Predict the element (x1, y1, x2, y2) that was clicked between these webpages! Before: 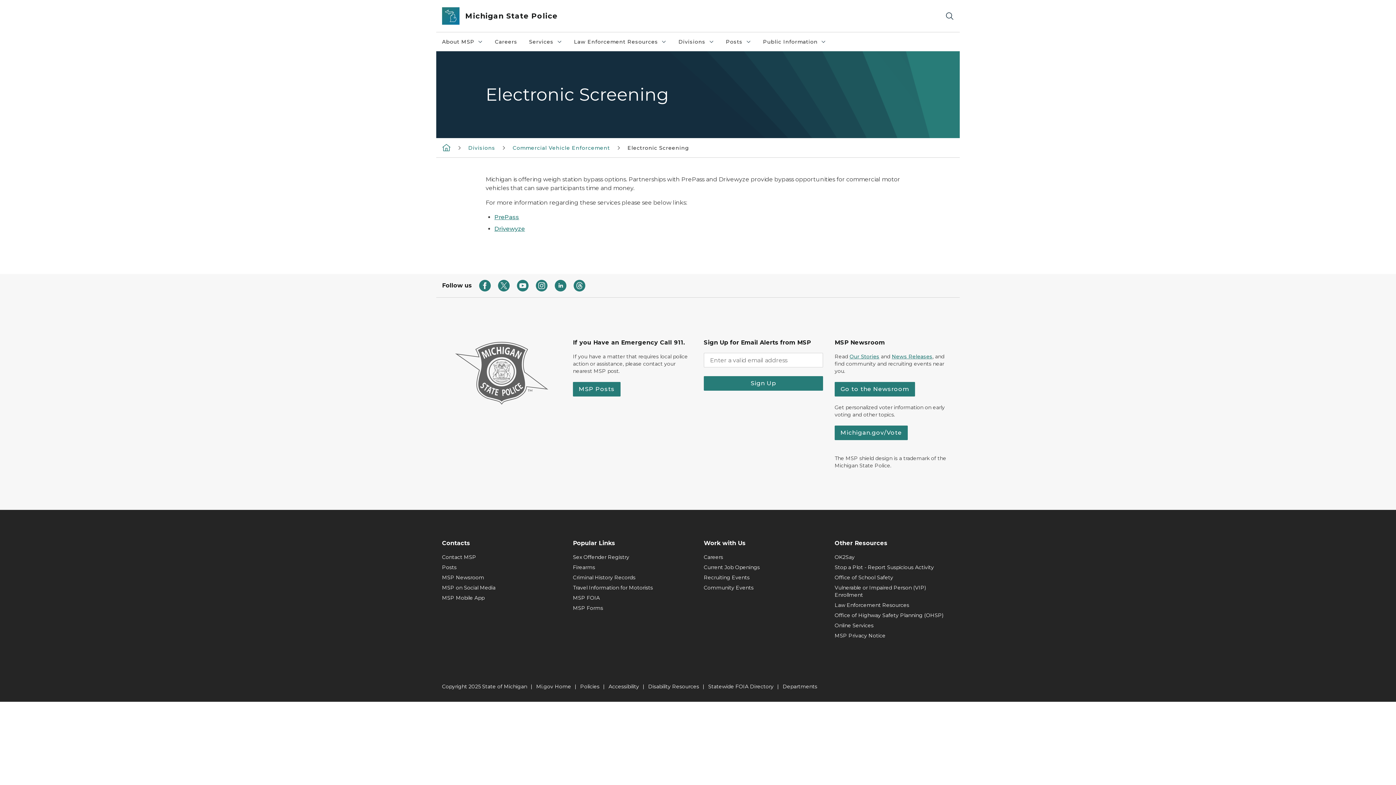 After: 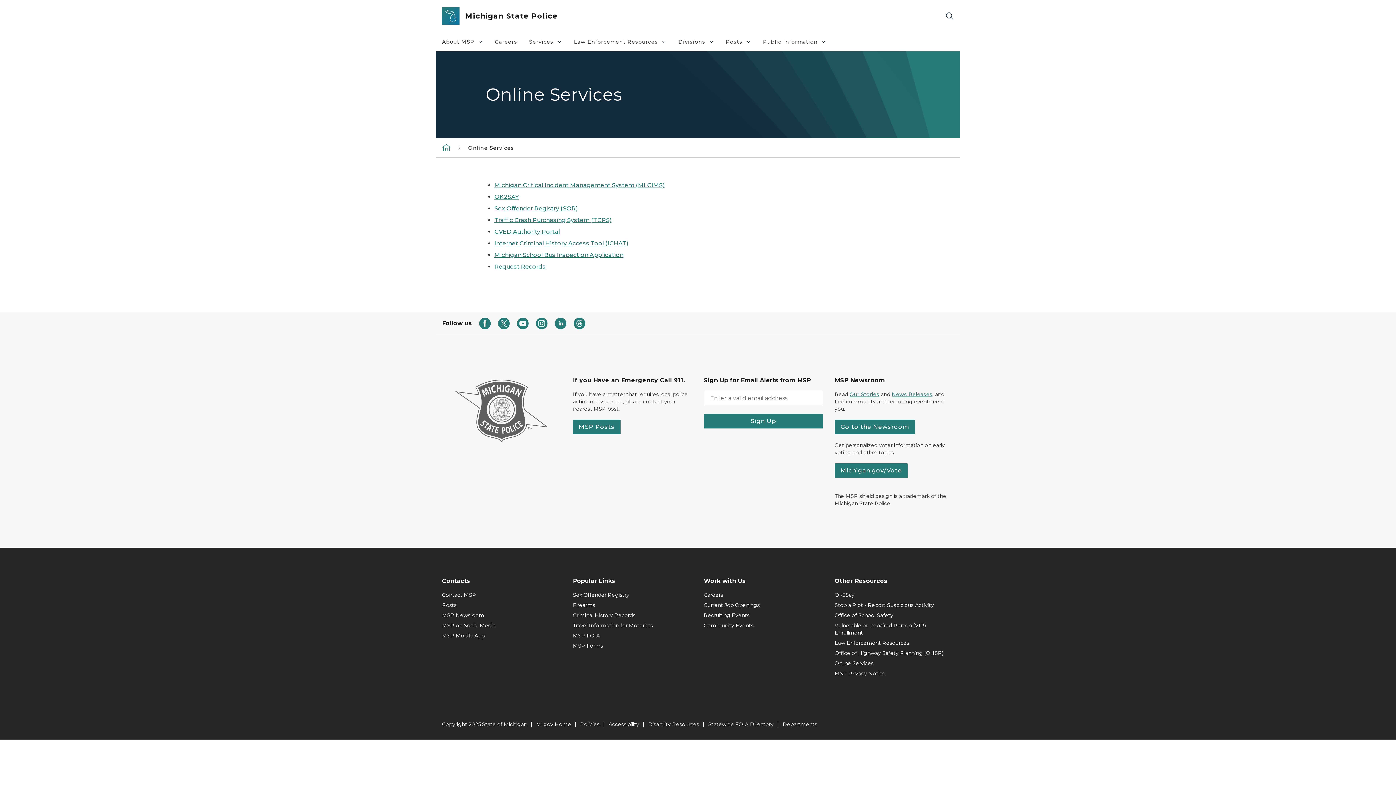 Action: label: Online Services bbox: (834, 622, 954, 629)